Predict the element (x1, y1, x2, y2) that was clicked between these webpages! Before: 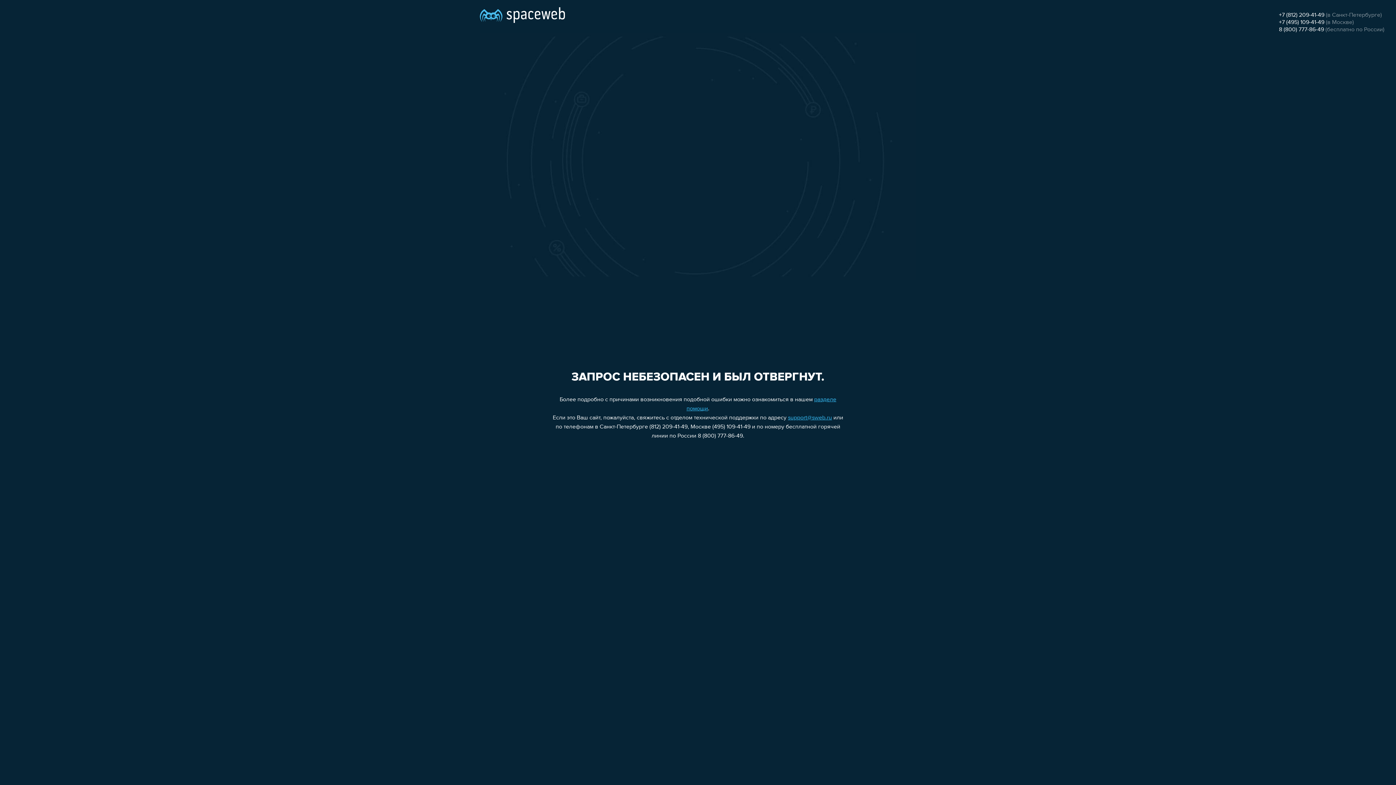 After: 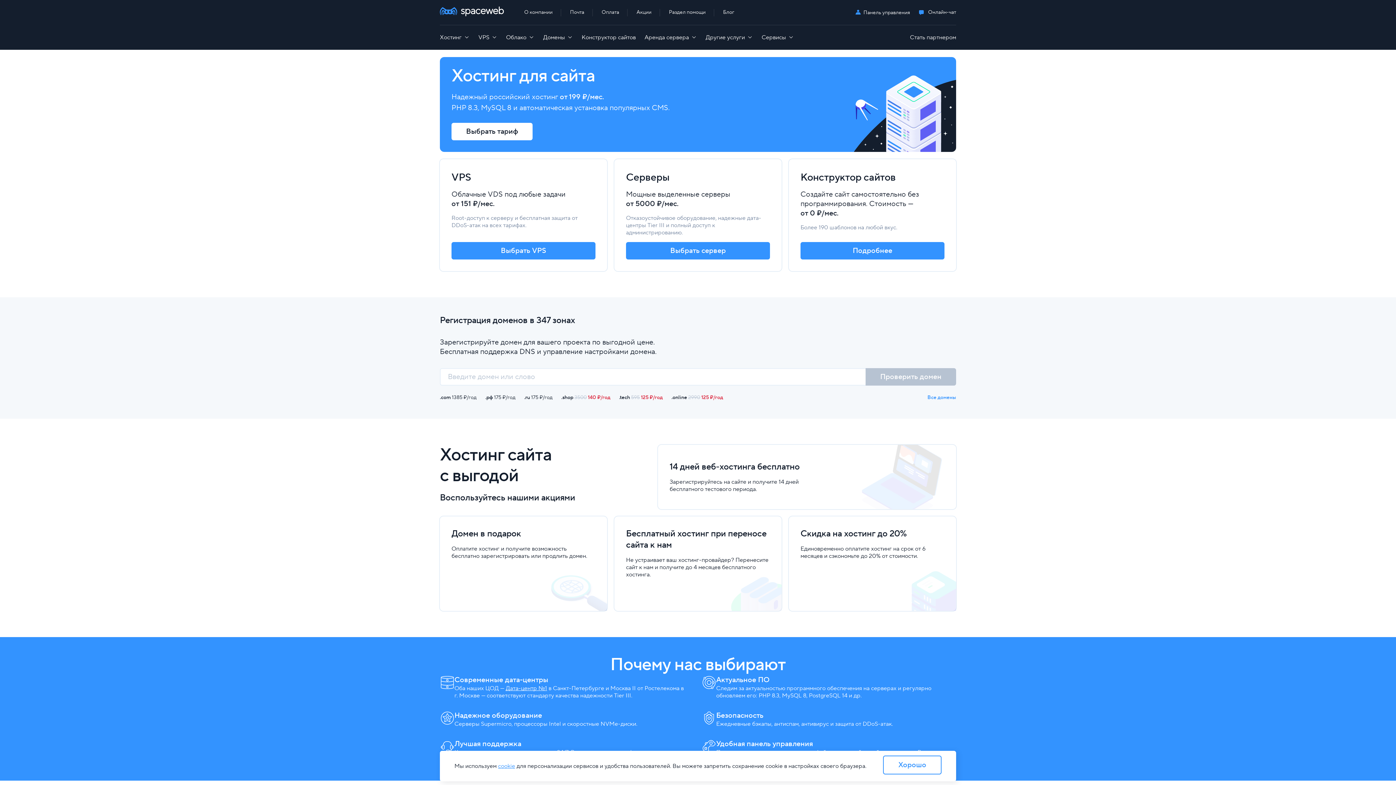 Action: bbox: (480, 0, 565, 25)